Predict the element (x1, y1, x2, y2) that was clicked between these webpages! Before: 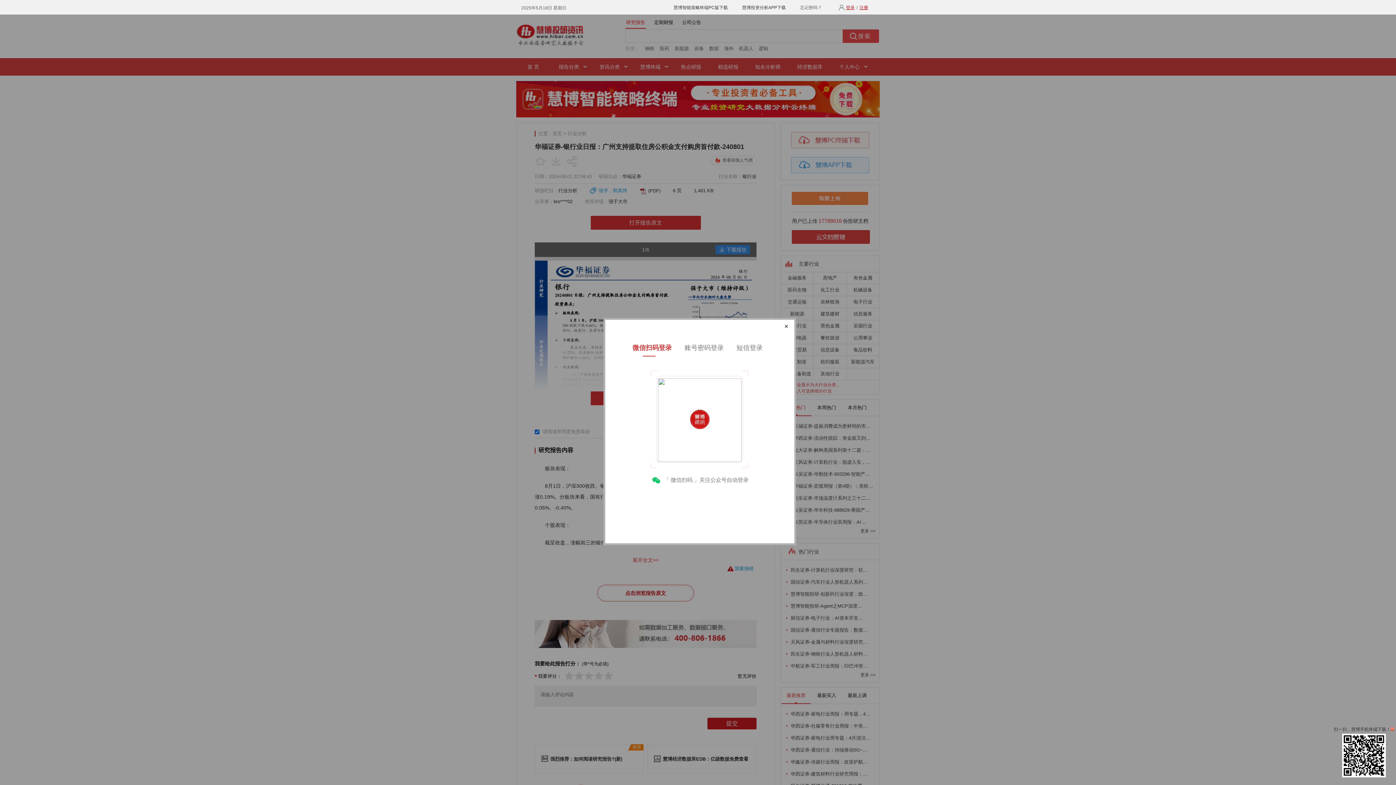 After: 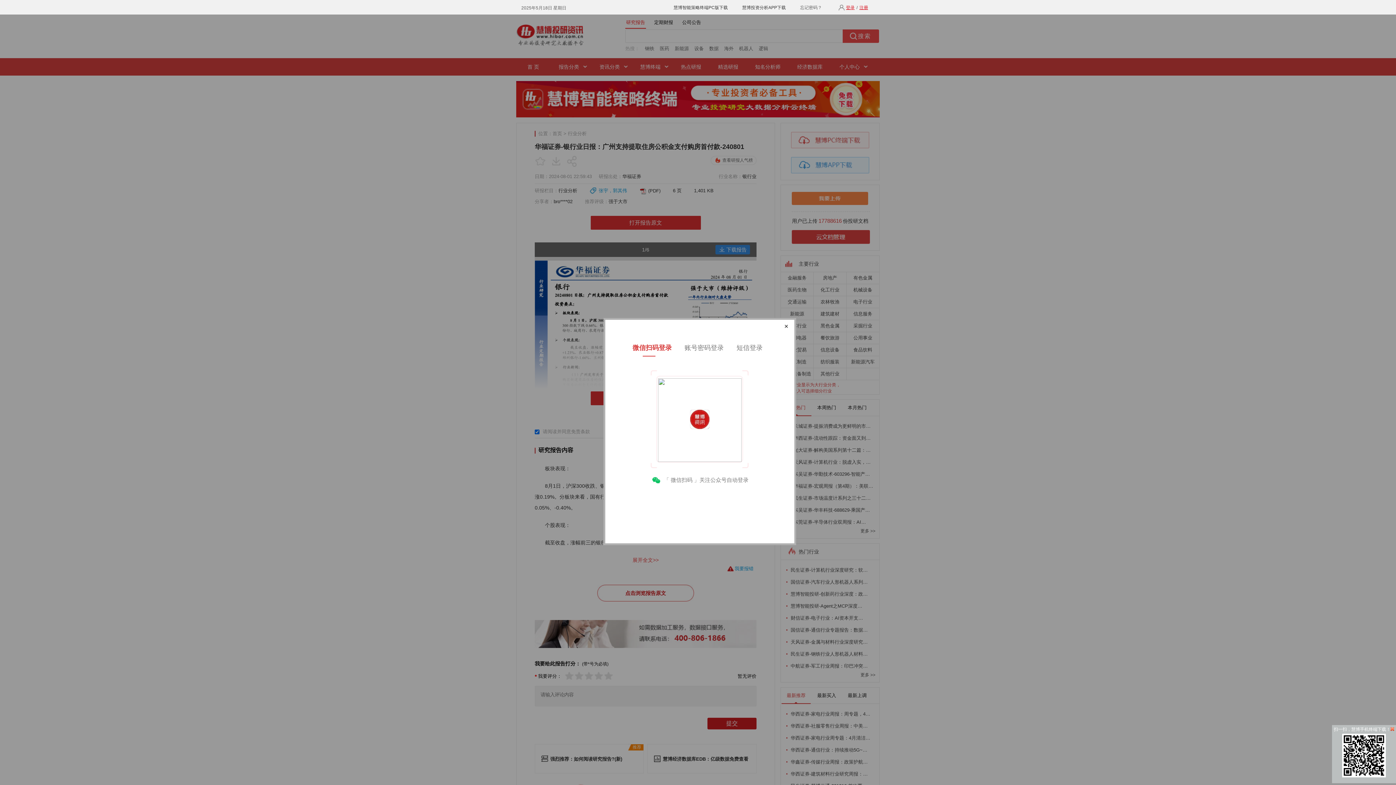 Action: bbox: (1342, 773, 1386, 778)